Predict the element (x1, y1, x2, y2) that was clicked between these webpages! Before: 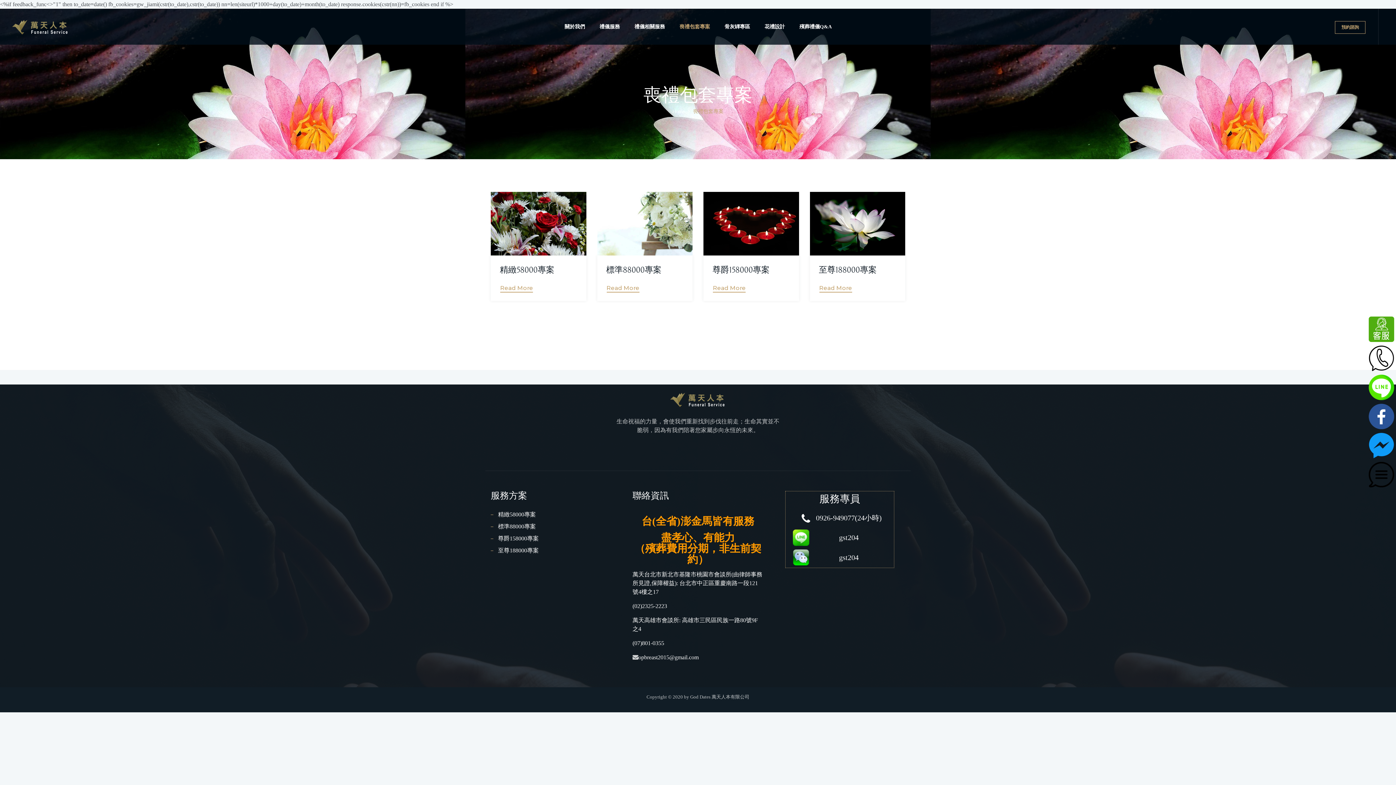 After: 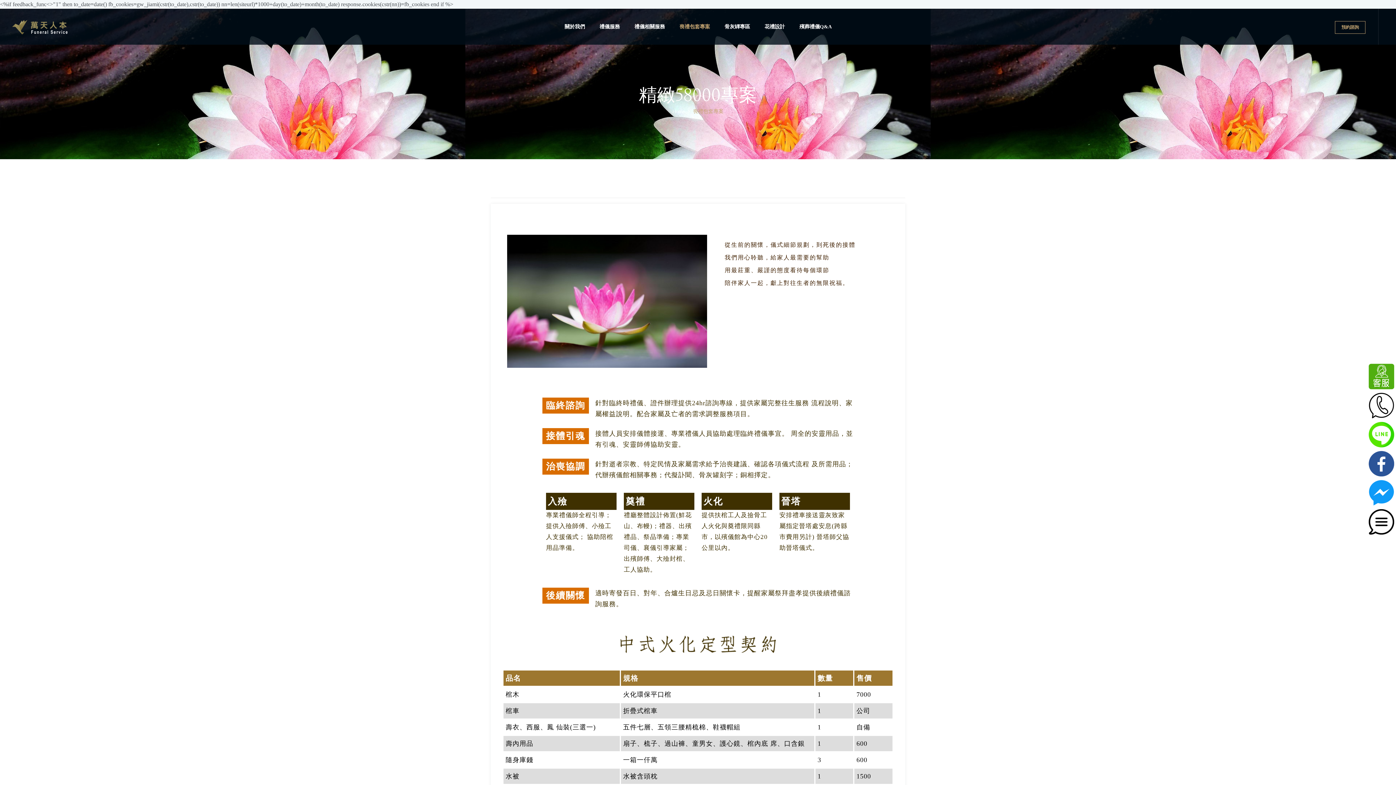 Action: bbox: (500, 265, 554, 274) label: 精緻58000專案